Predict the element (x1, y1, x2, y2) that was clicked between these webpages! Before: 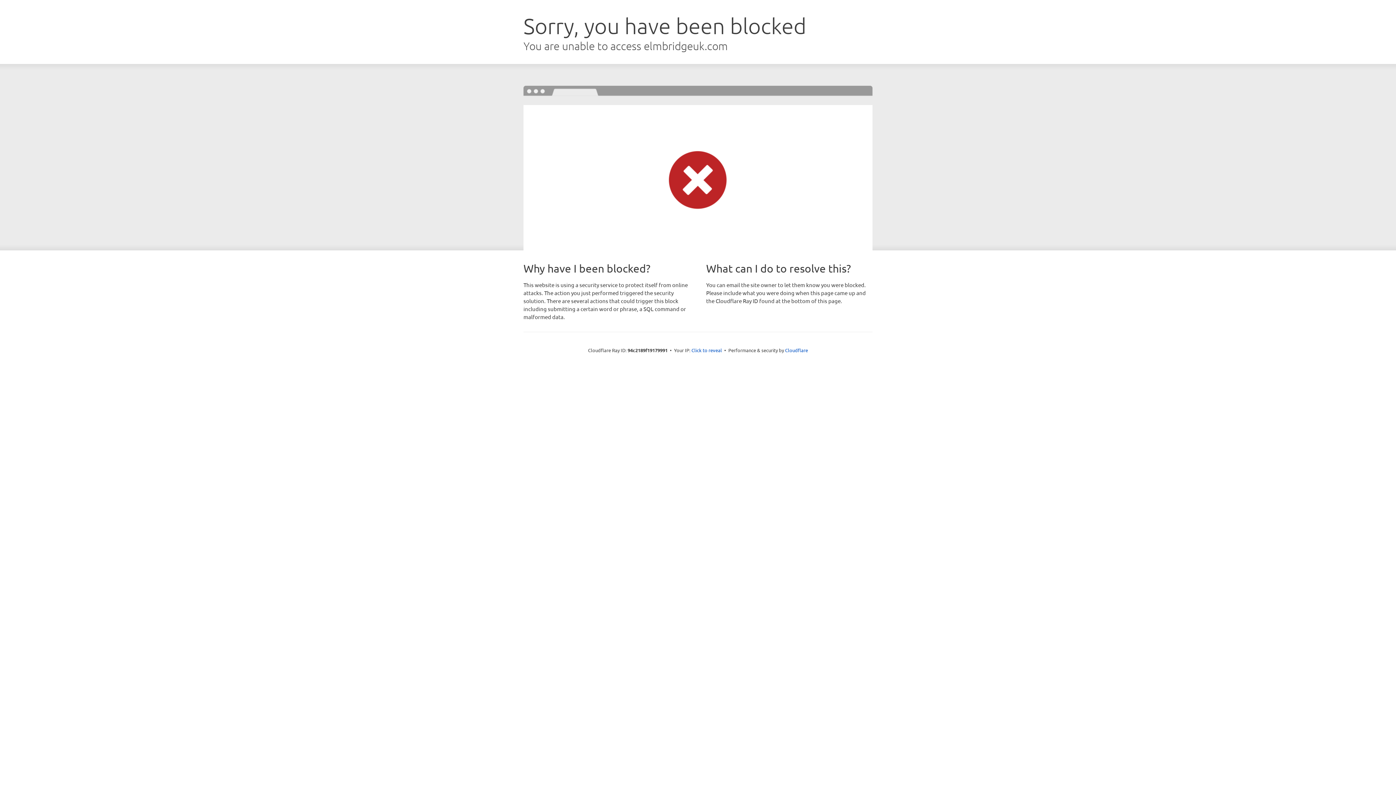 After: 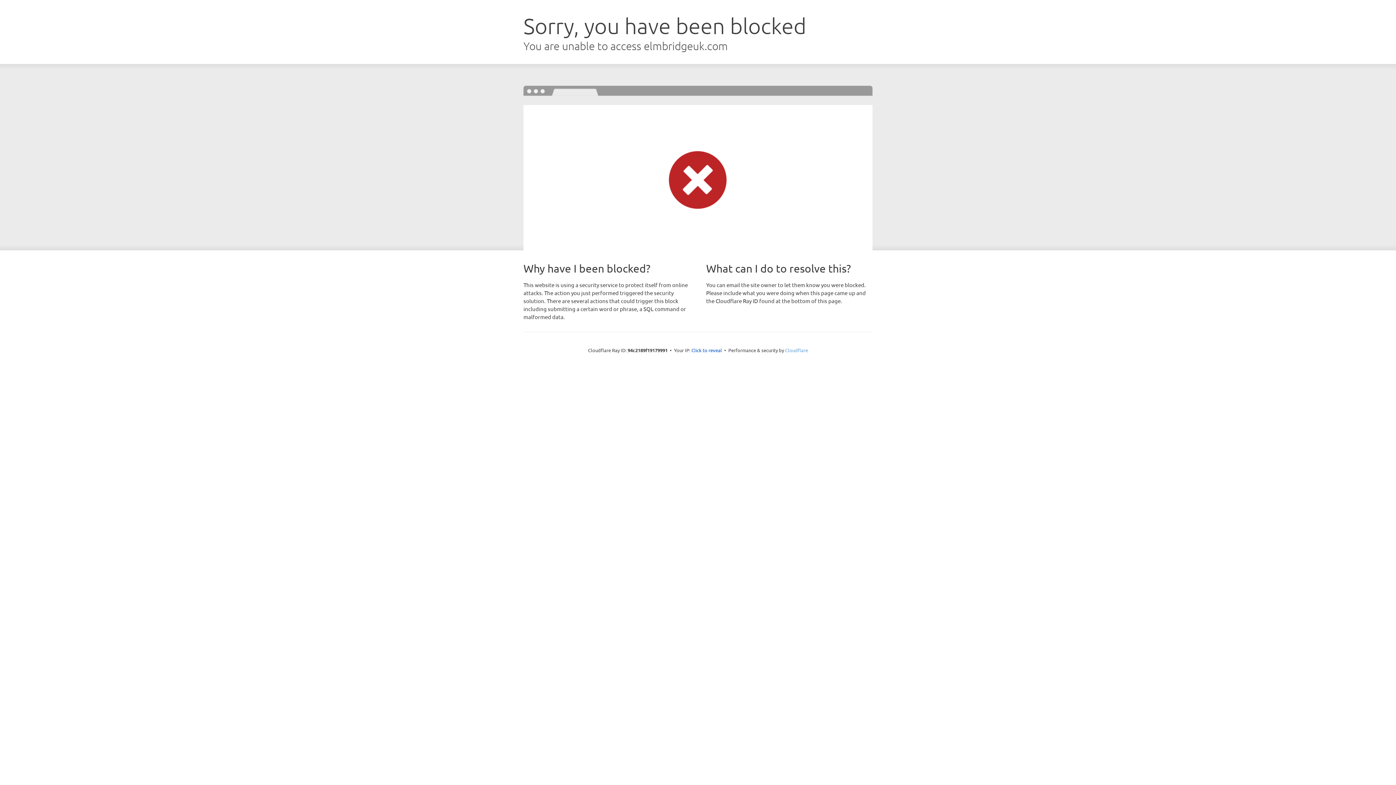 Action: label: Cloudflare bbox: (785, 347, 808, 353)